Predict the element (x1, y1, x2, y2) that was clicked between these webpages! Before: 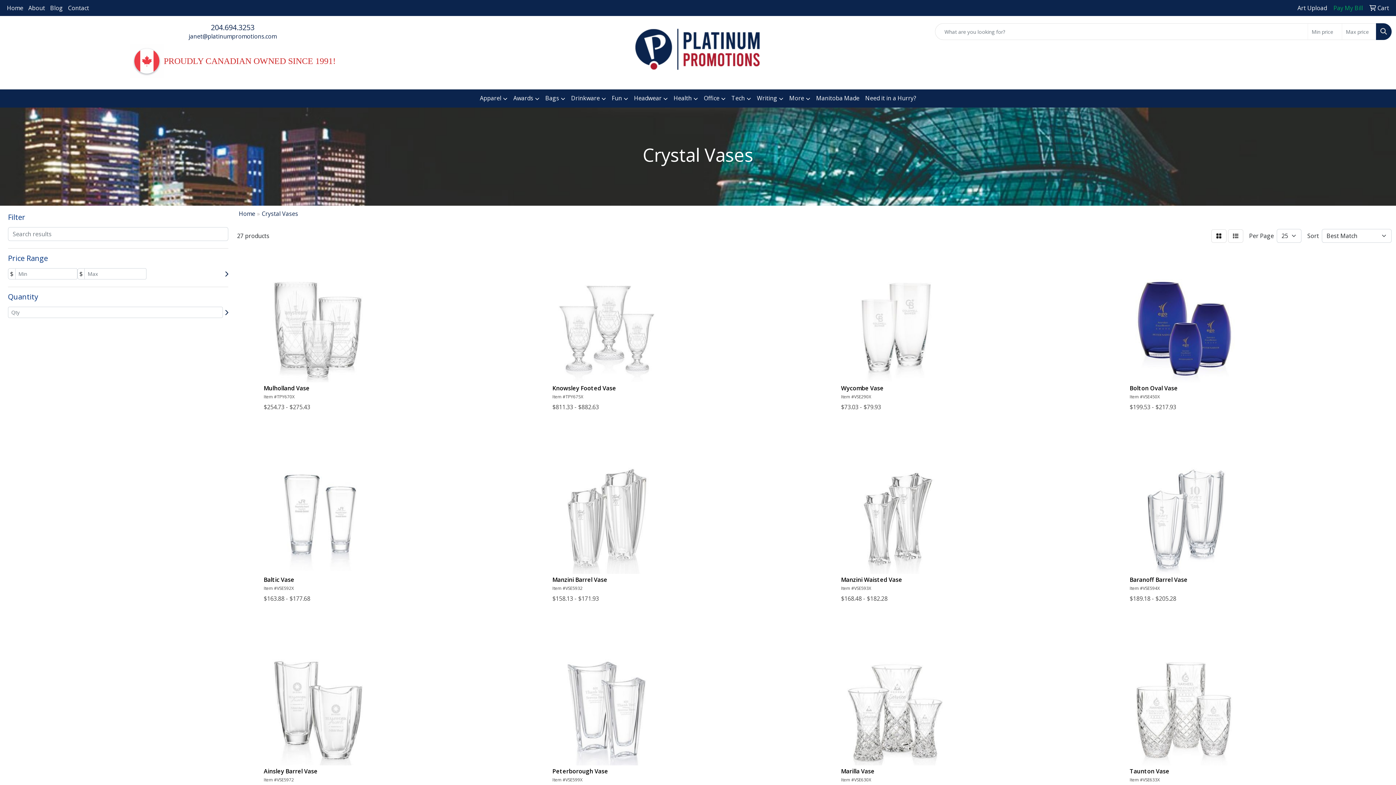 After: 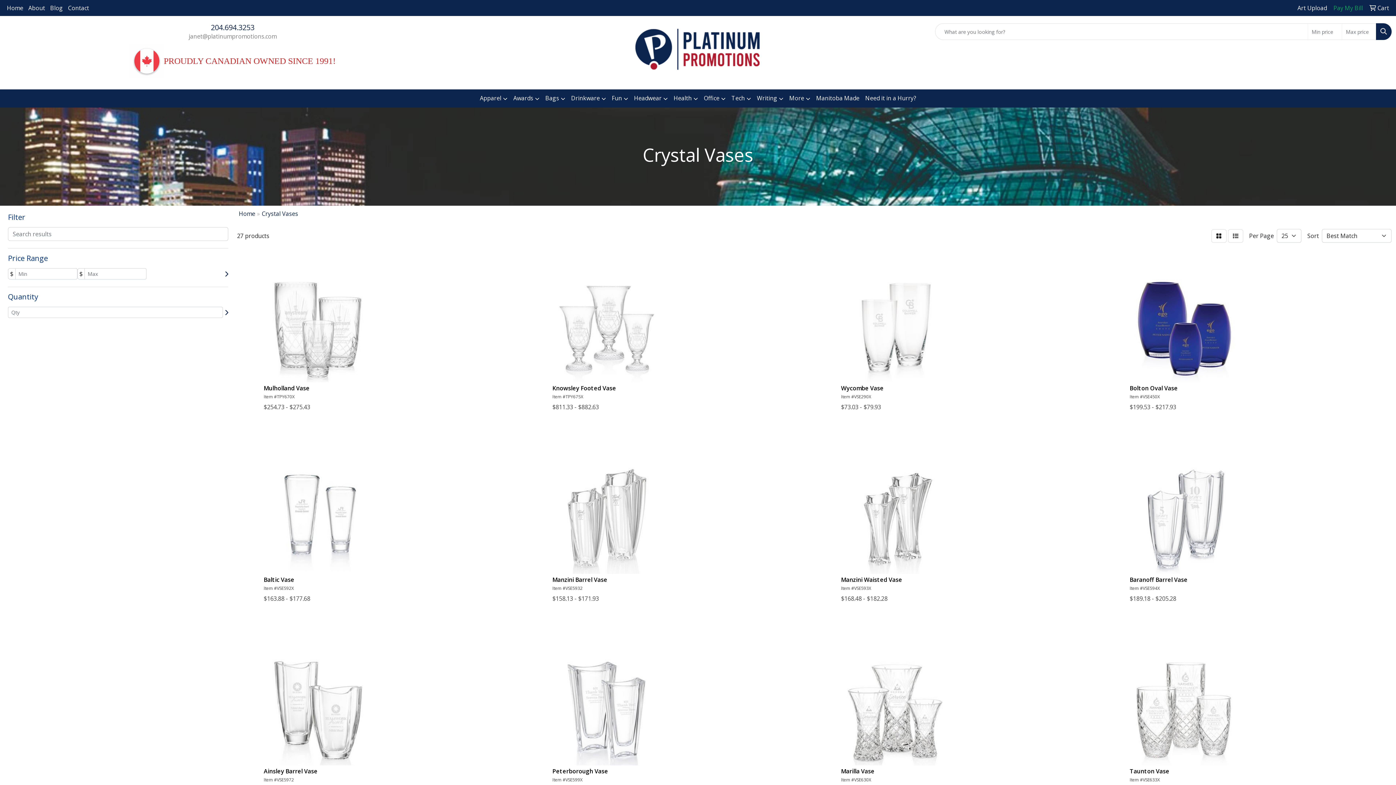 Action: label: janet@platinumpromotions.com bbox: (188, 32, 276, 40)